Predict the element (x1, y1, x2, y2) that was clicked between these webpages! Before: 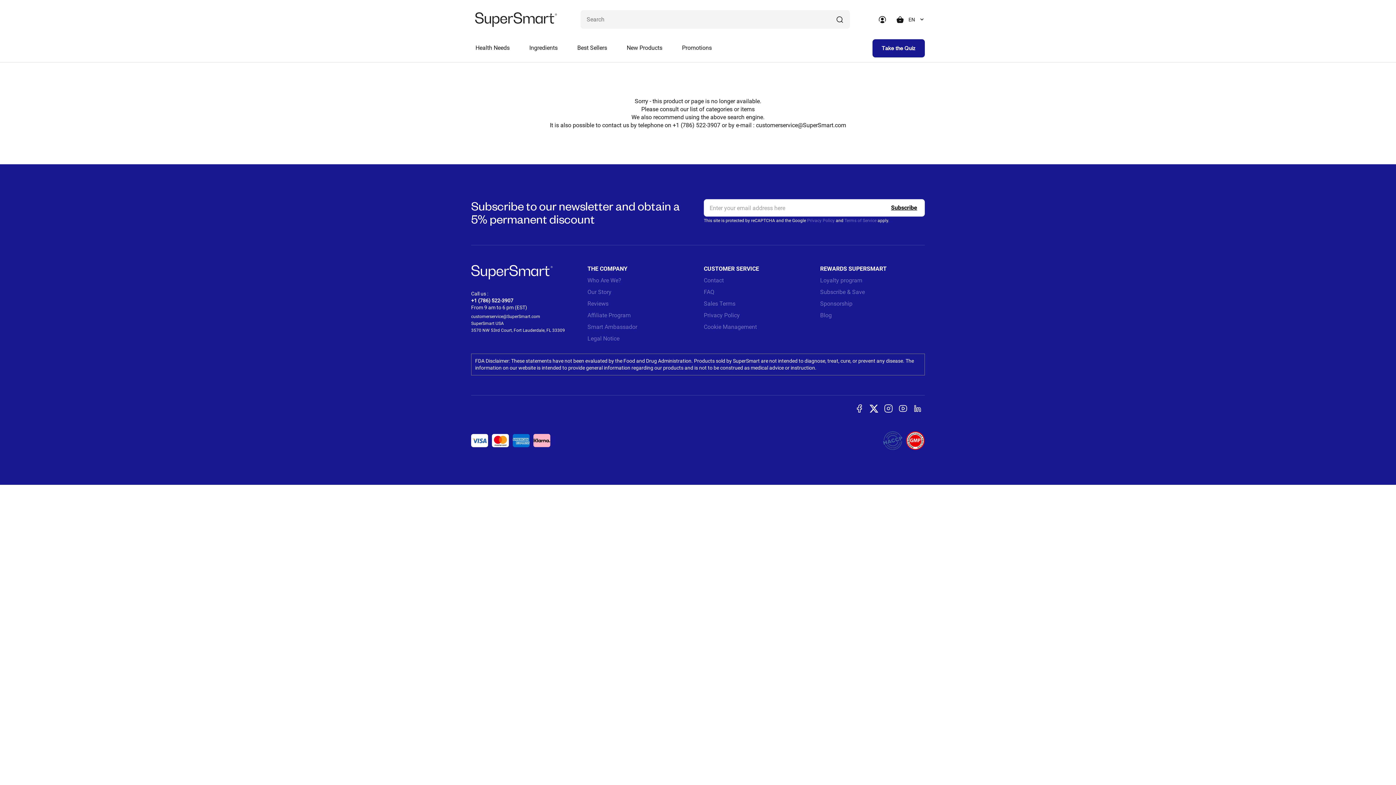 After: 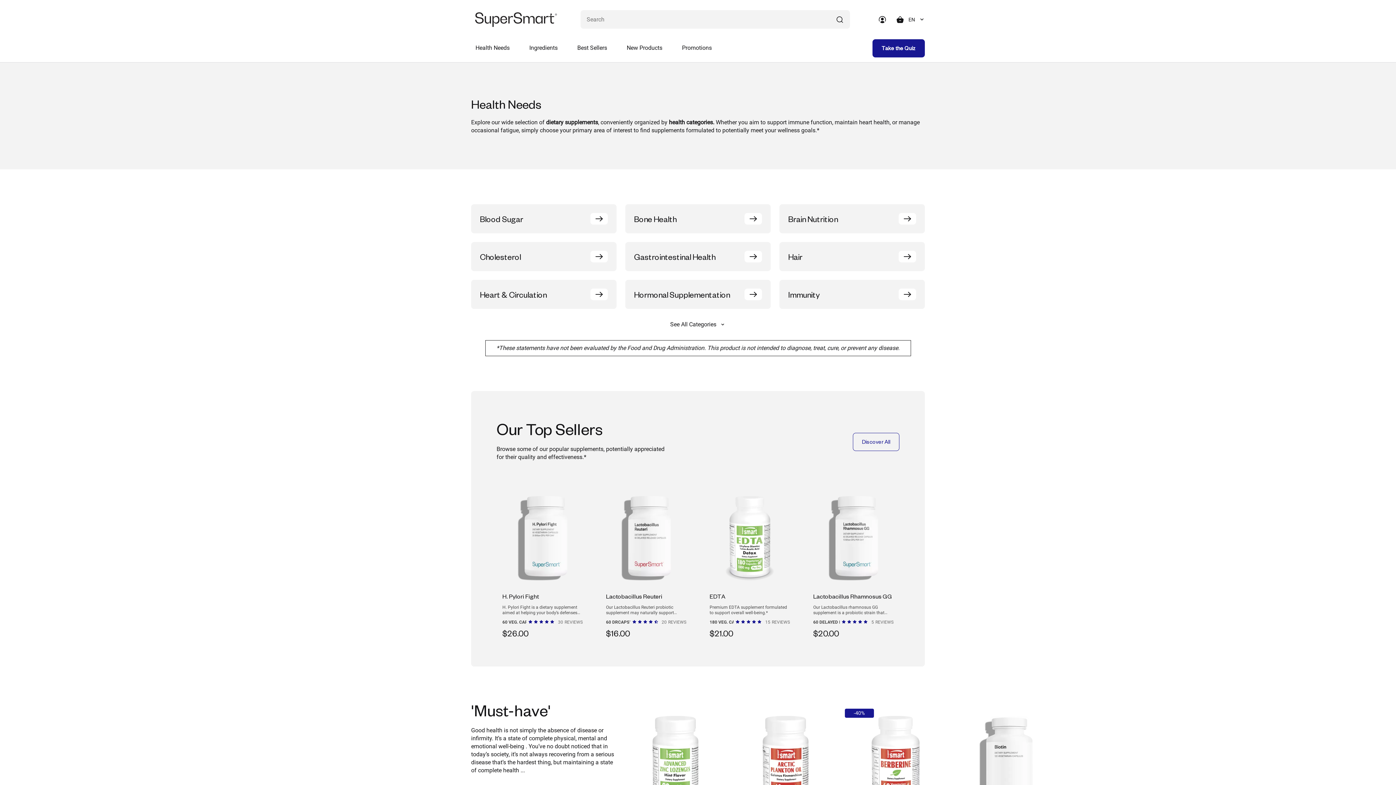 Action: label: Health Needs bbox: (471, 34, 514, 62)